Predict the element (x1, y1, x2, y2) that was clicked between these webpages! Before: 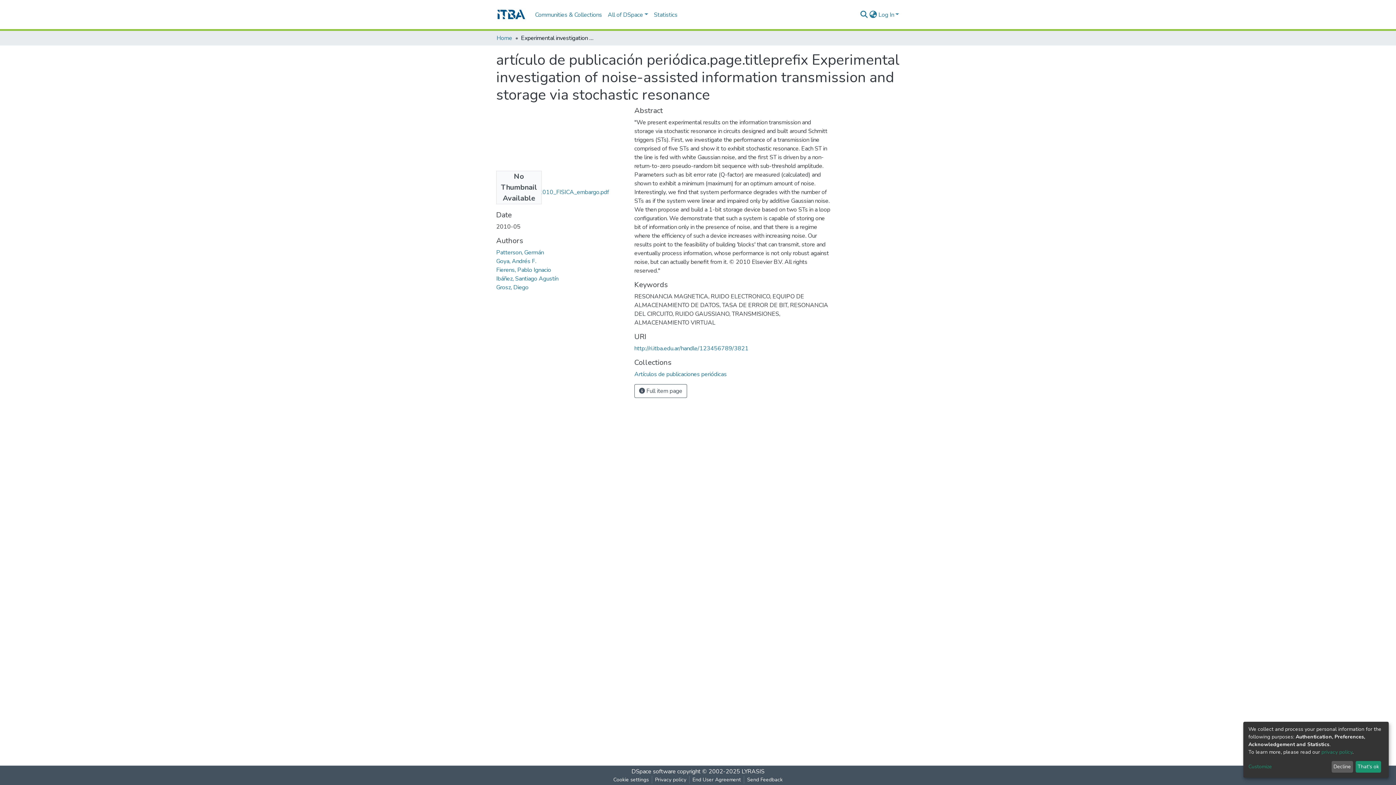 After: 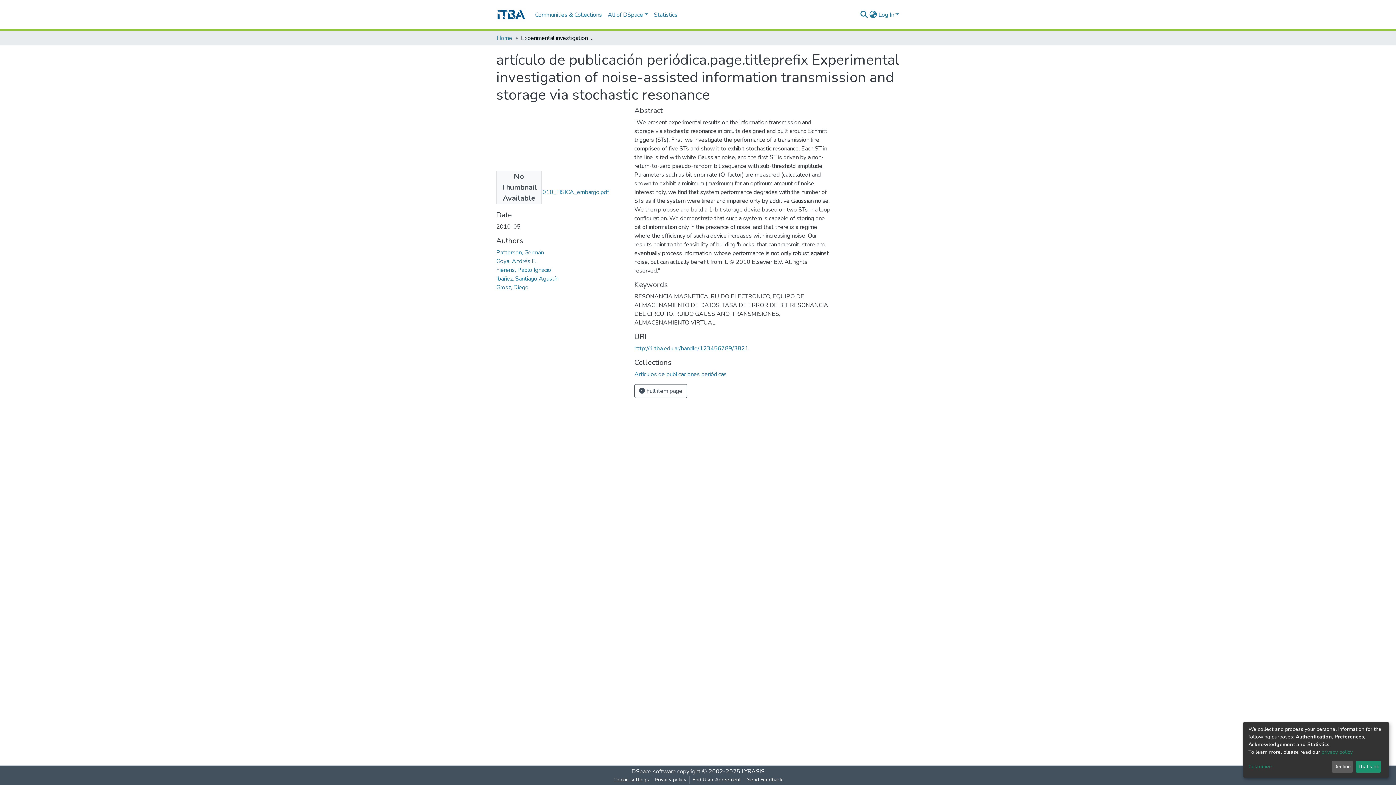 Action: label: Cookie settings bbox: (631, 776, 672, 784)